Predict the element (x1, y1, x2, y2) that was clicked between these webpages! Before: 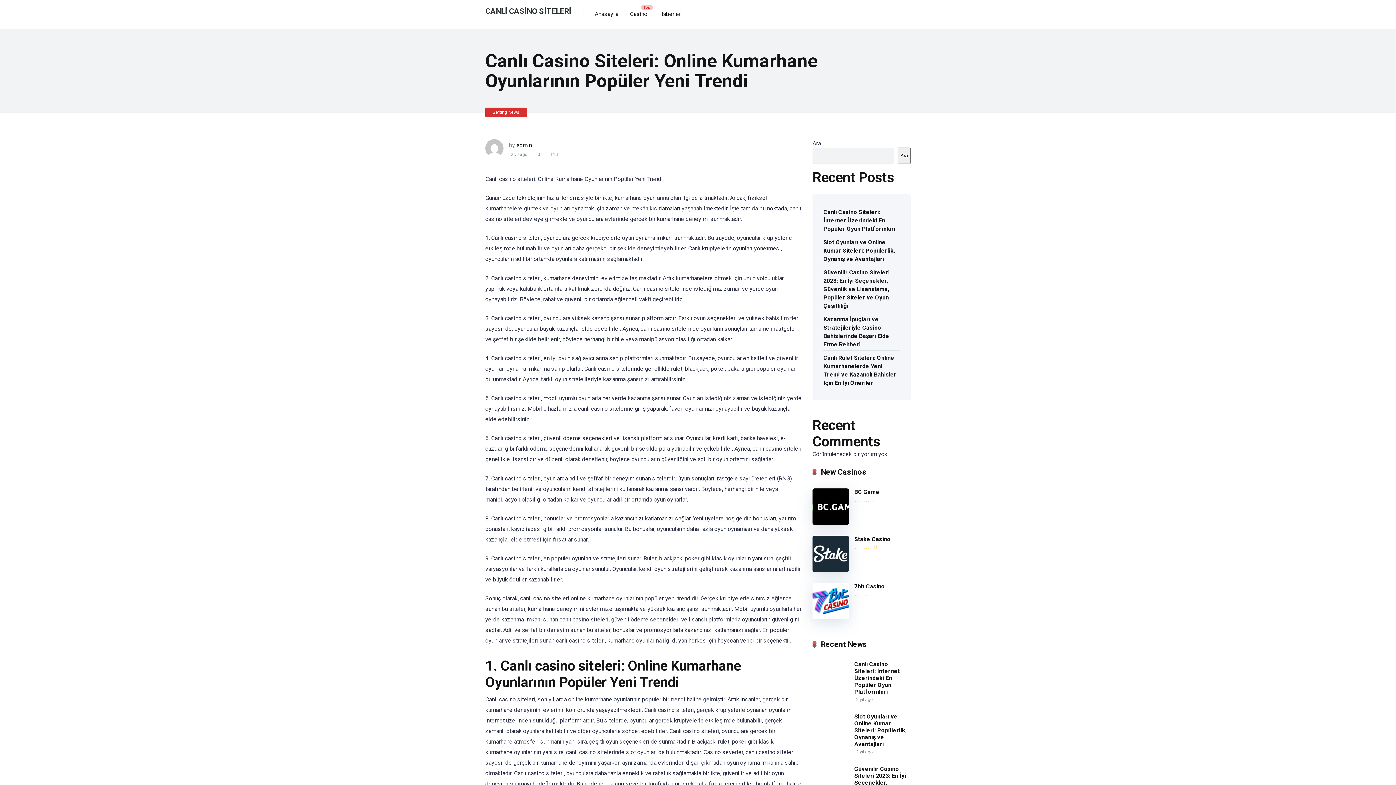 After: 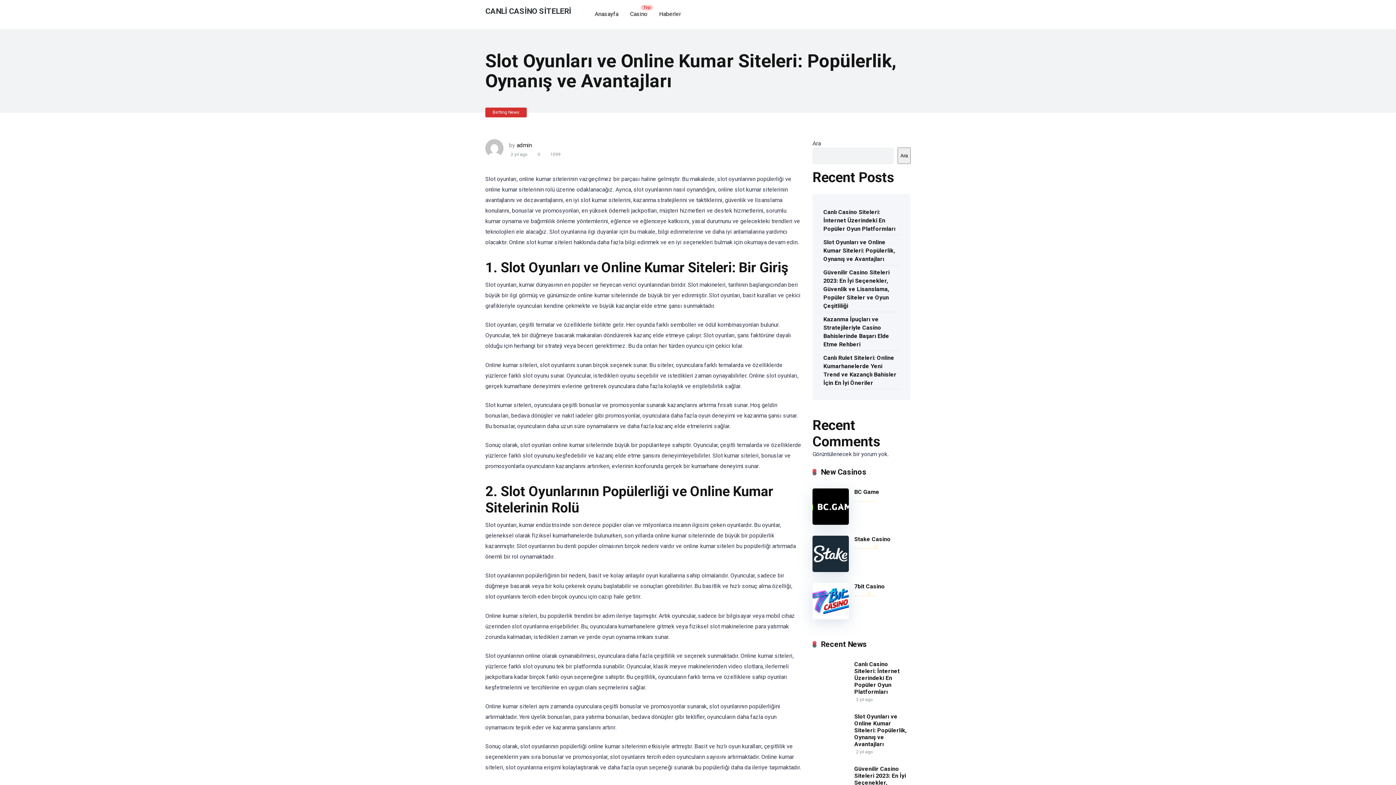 Action: bbox: (823, 236, 895, 264) label: Slot Oyunları ve Online Kumar Siteleri: Popülerlik, Oynanış ve Avantajları